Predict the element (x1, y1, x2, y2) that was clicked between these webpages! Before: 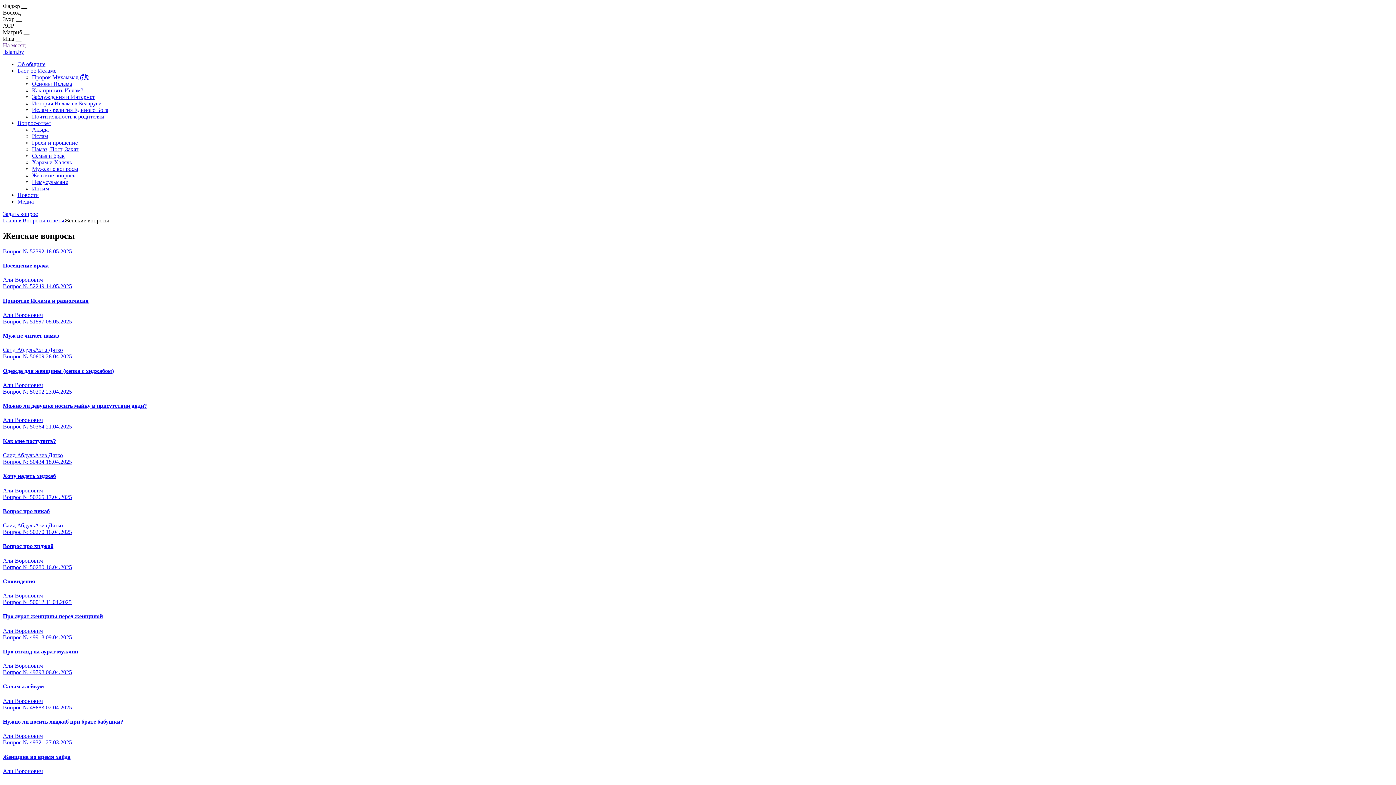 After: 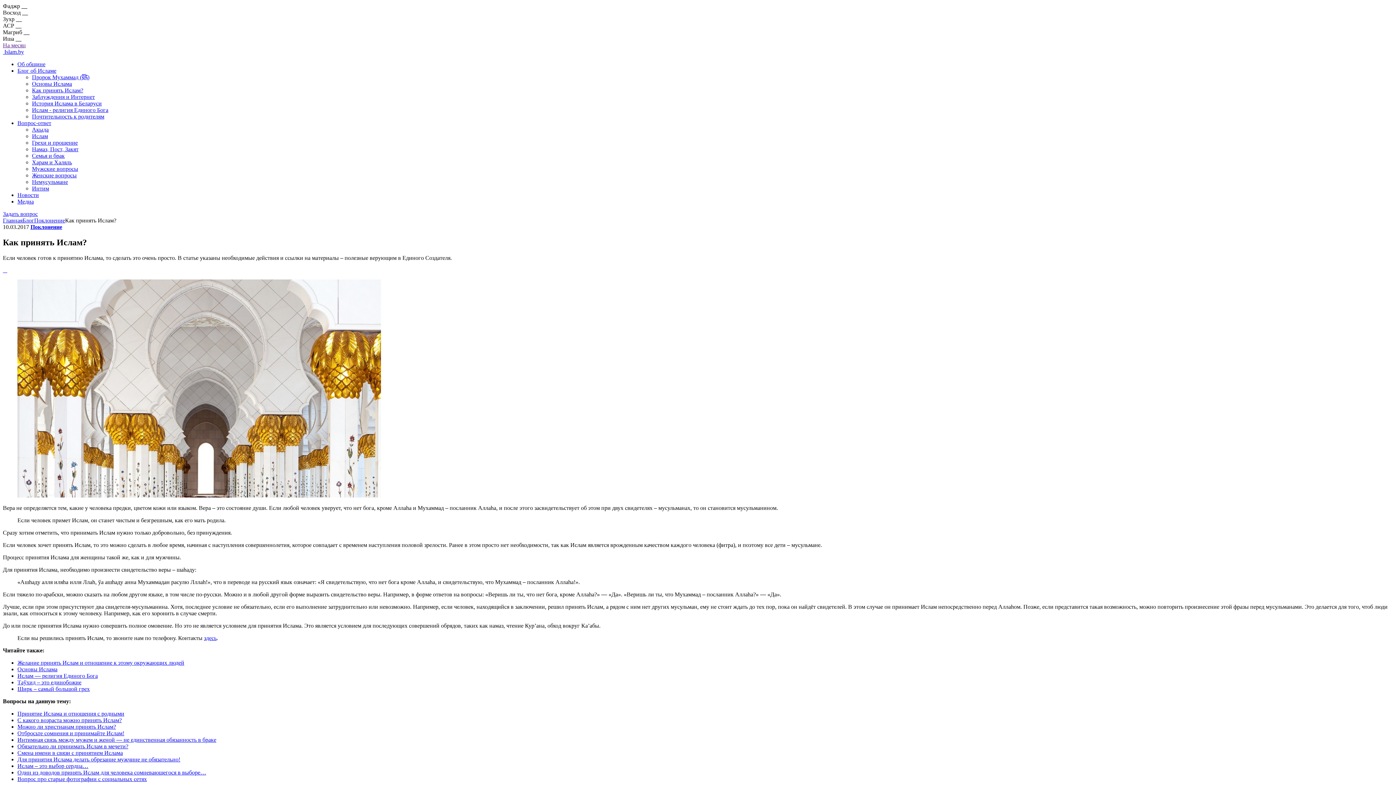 Action: bbox: (32, 87, 83, 93) label: Как принять Ислам?